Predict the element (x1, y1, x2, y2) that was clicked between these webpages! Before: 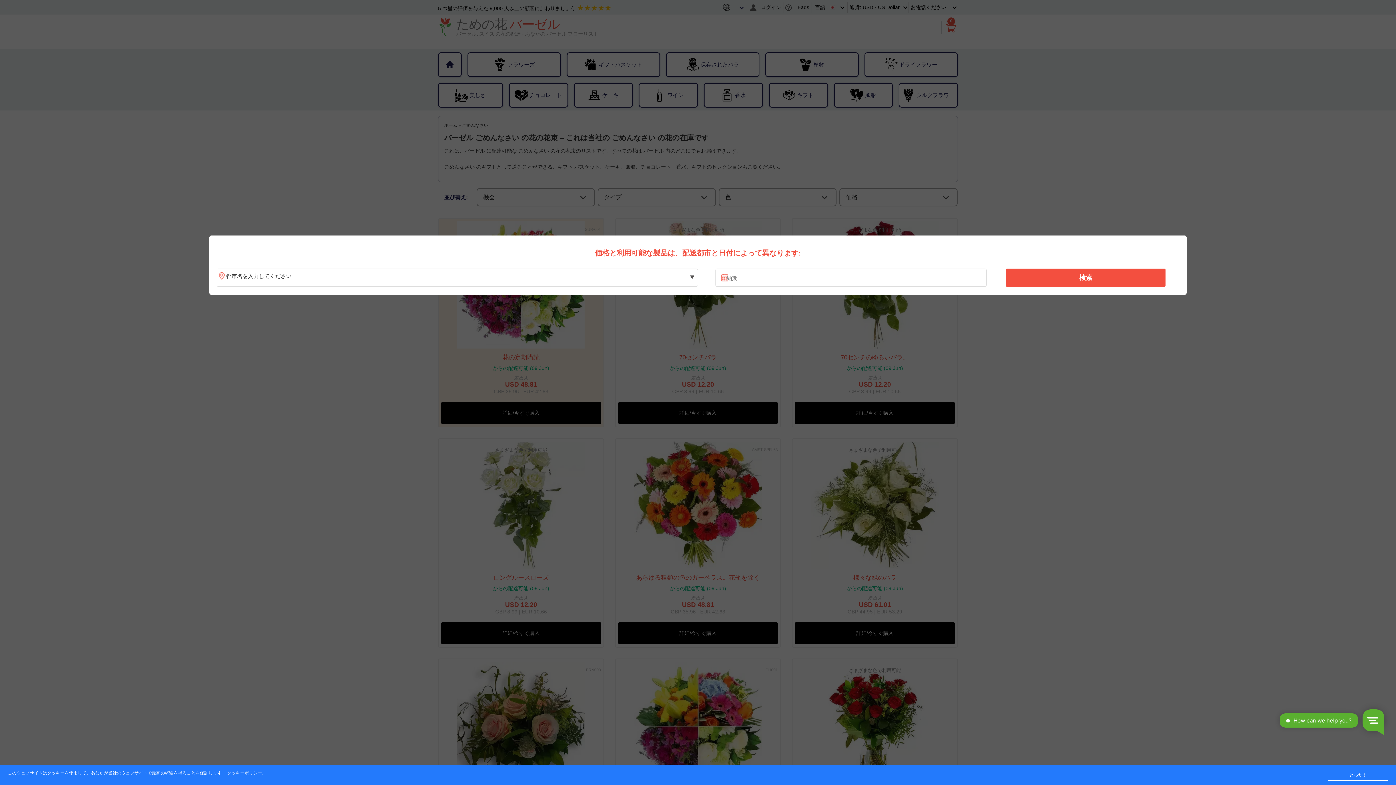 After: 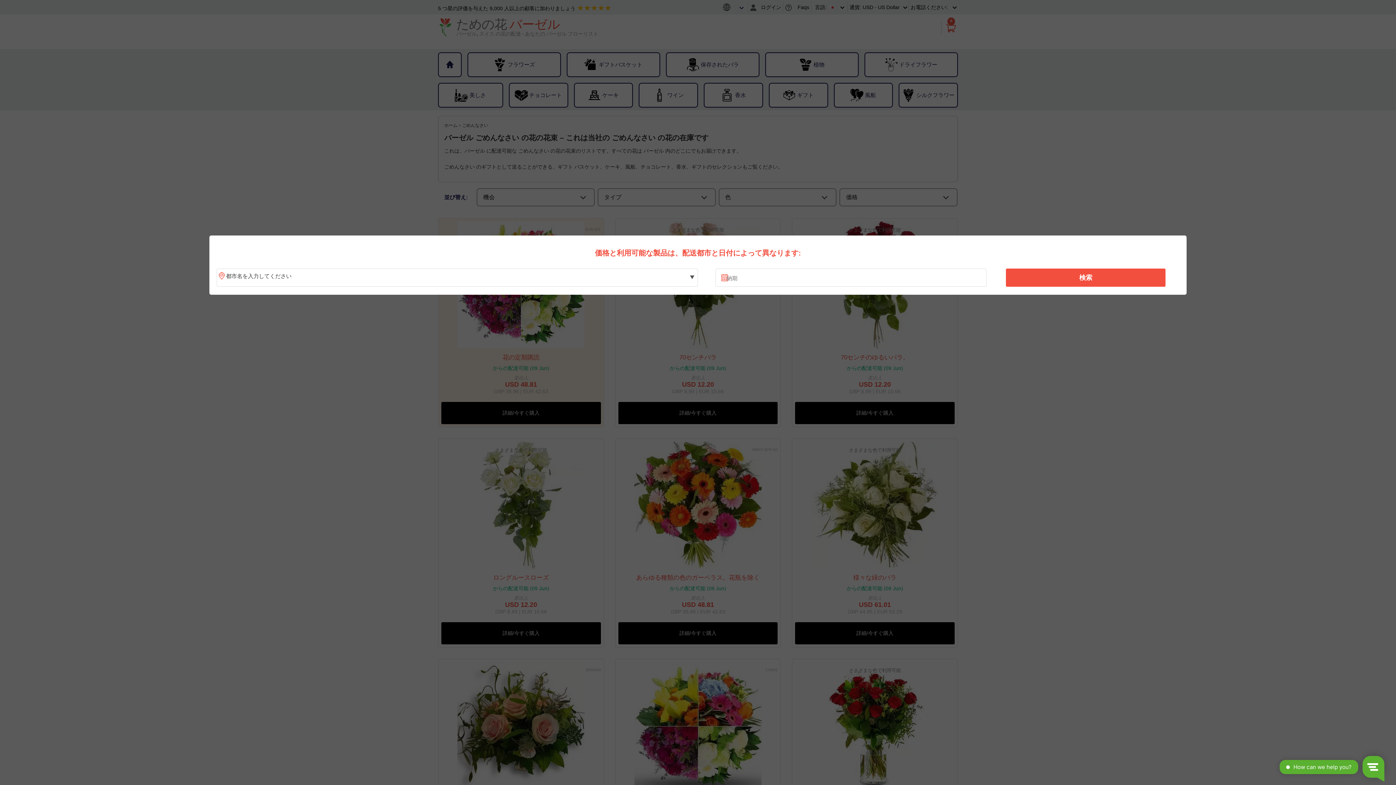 Action: bbox: (1328, 770, 1388, 781) label: とった！